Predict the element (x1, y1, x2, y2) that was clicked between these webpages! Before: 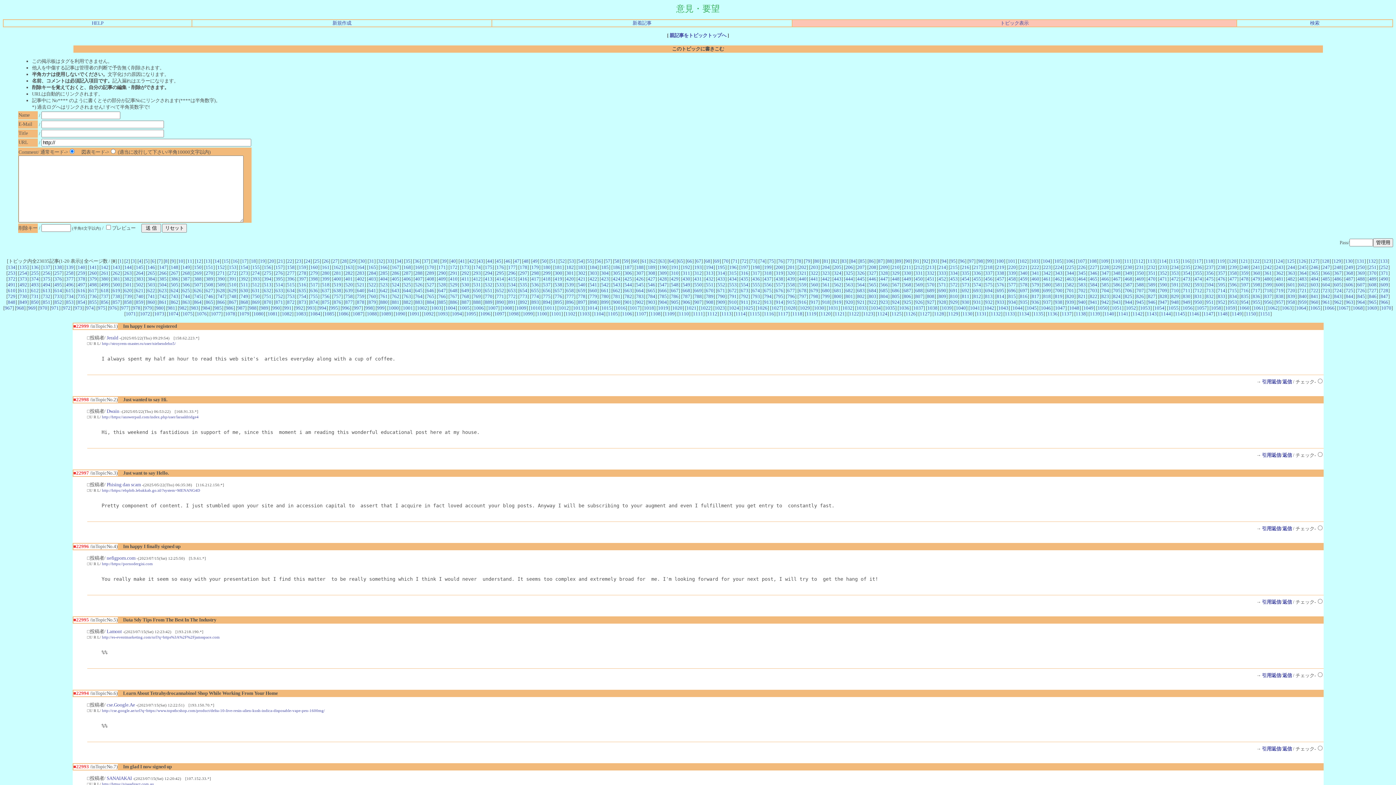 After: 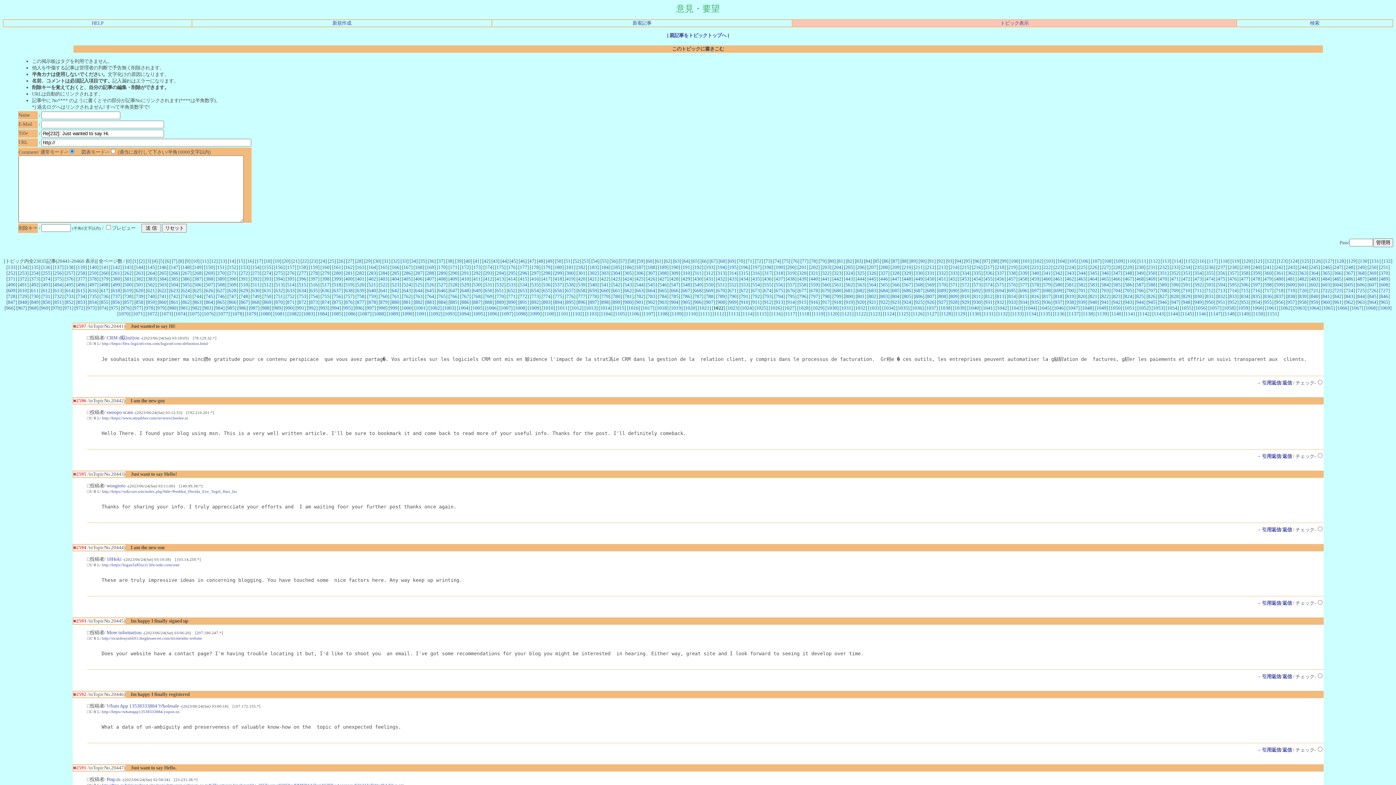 Action: bbox: (700, 305, 710, 310) label: 1022